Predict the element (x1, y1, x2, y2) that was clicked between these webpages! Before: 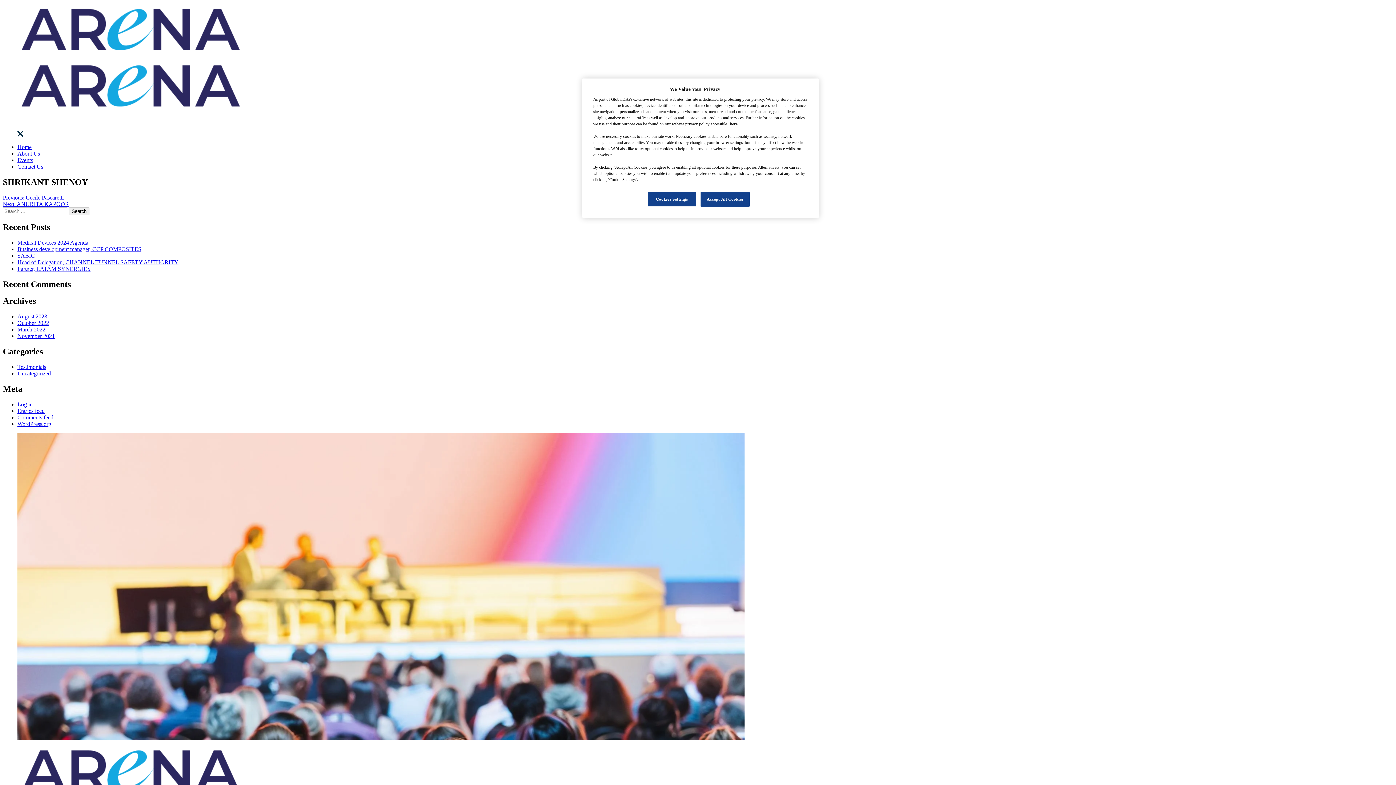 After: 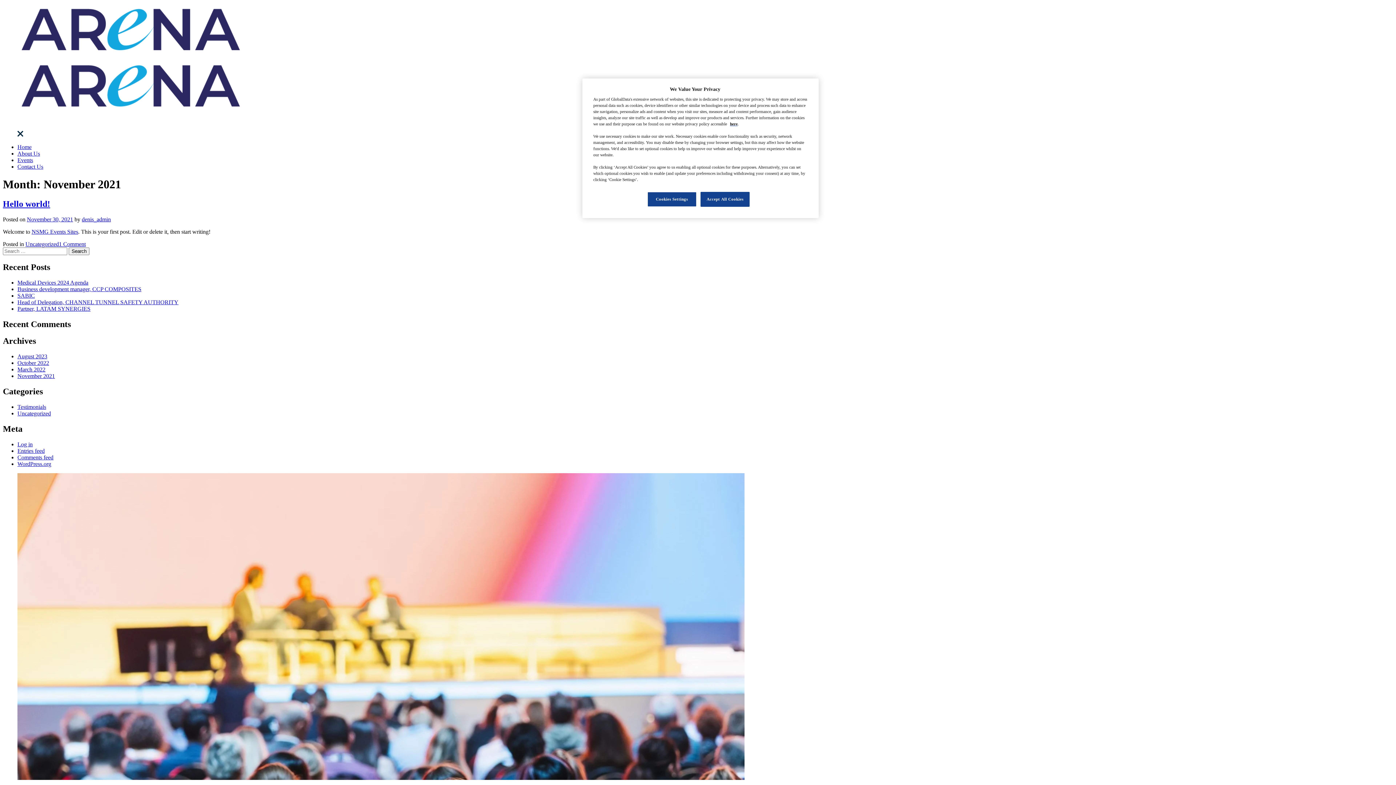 Action: bbox: (17, 333, 54, 339) label: November 2021